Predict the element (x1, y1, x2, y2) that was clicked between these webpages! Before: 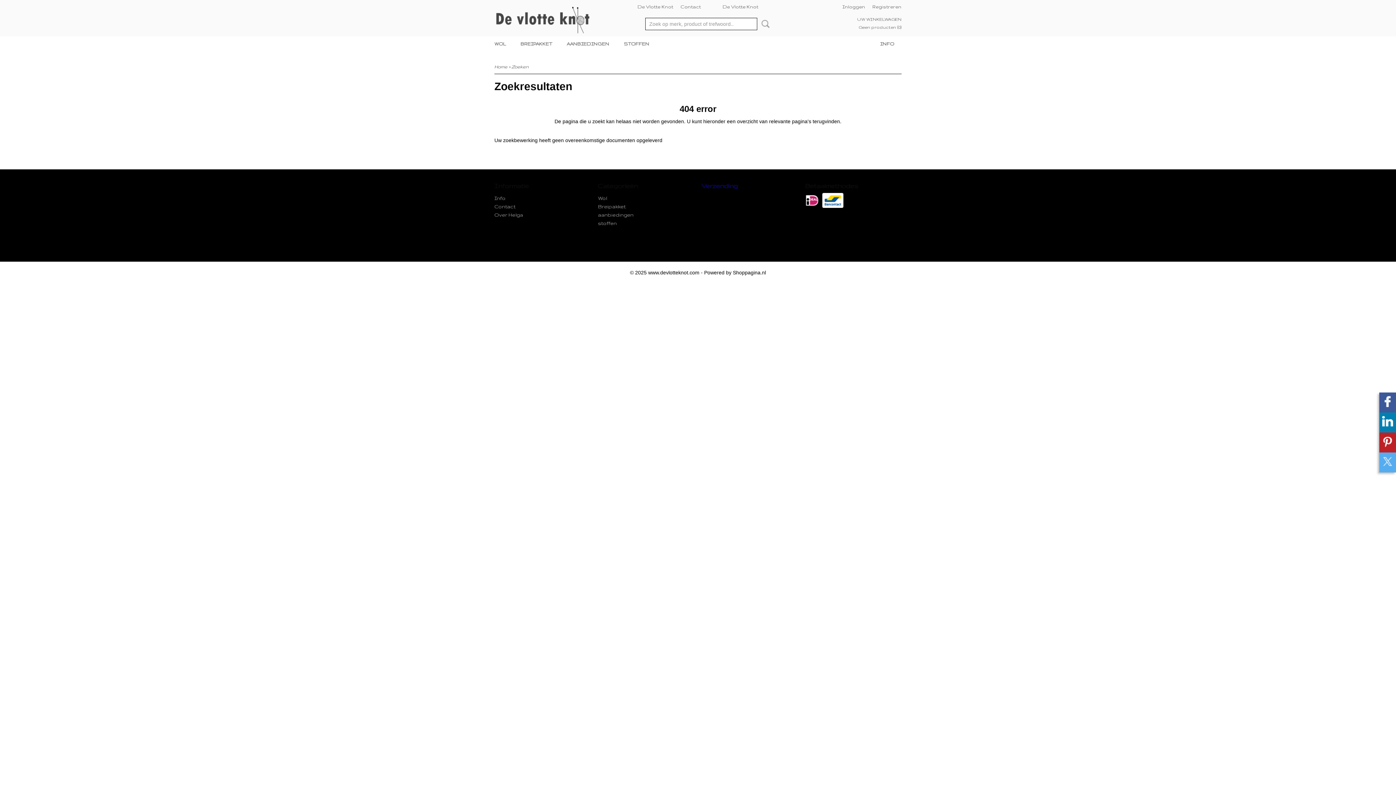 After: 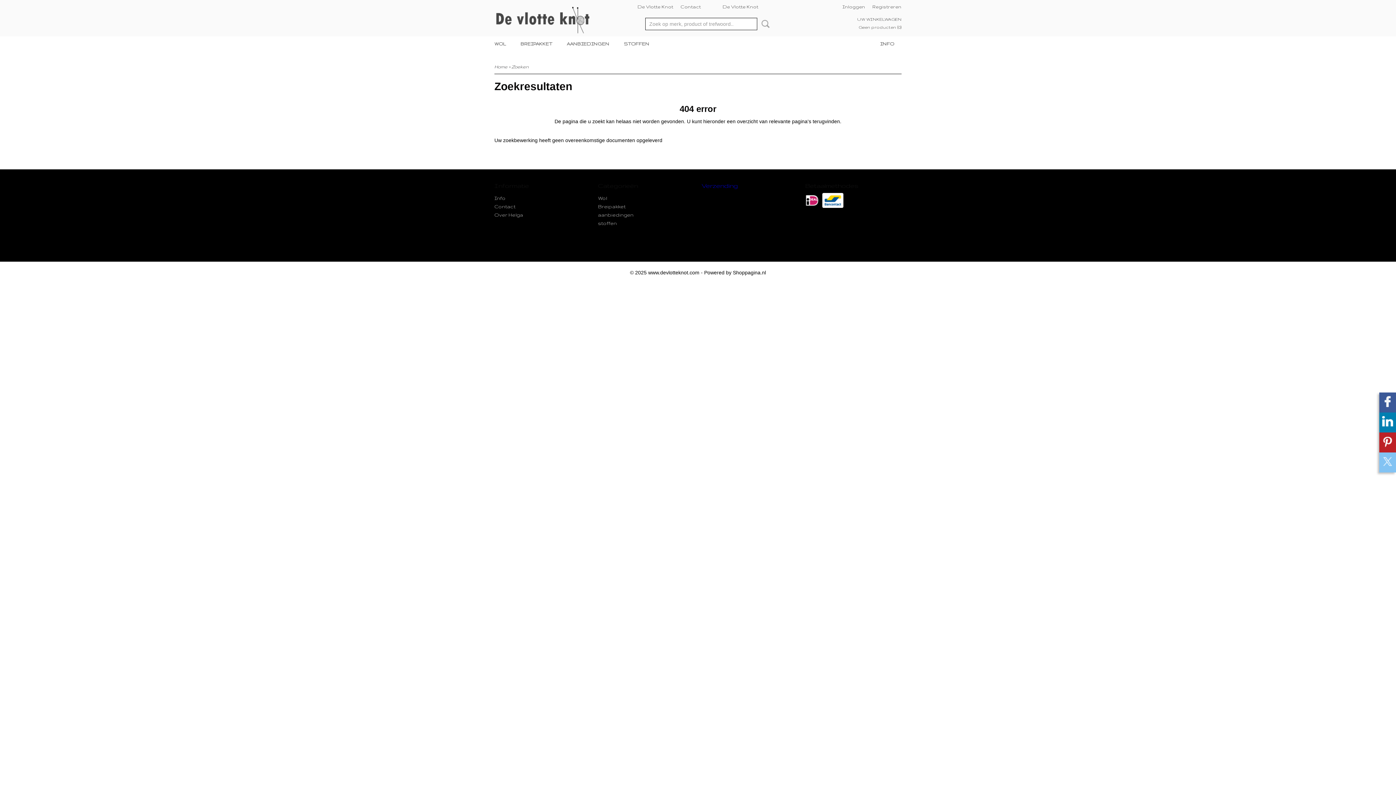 Action: bbox: (1379, 452, 1396, 472)